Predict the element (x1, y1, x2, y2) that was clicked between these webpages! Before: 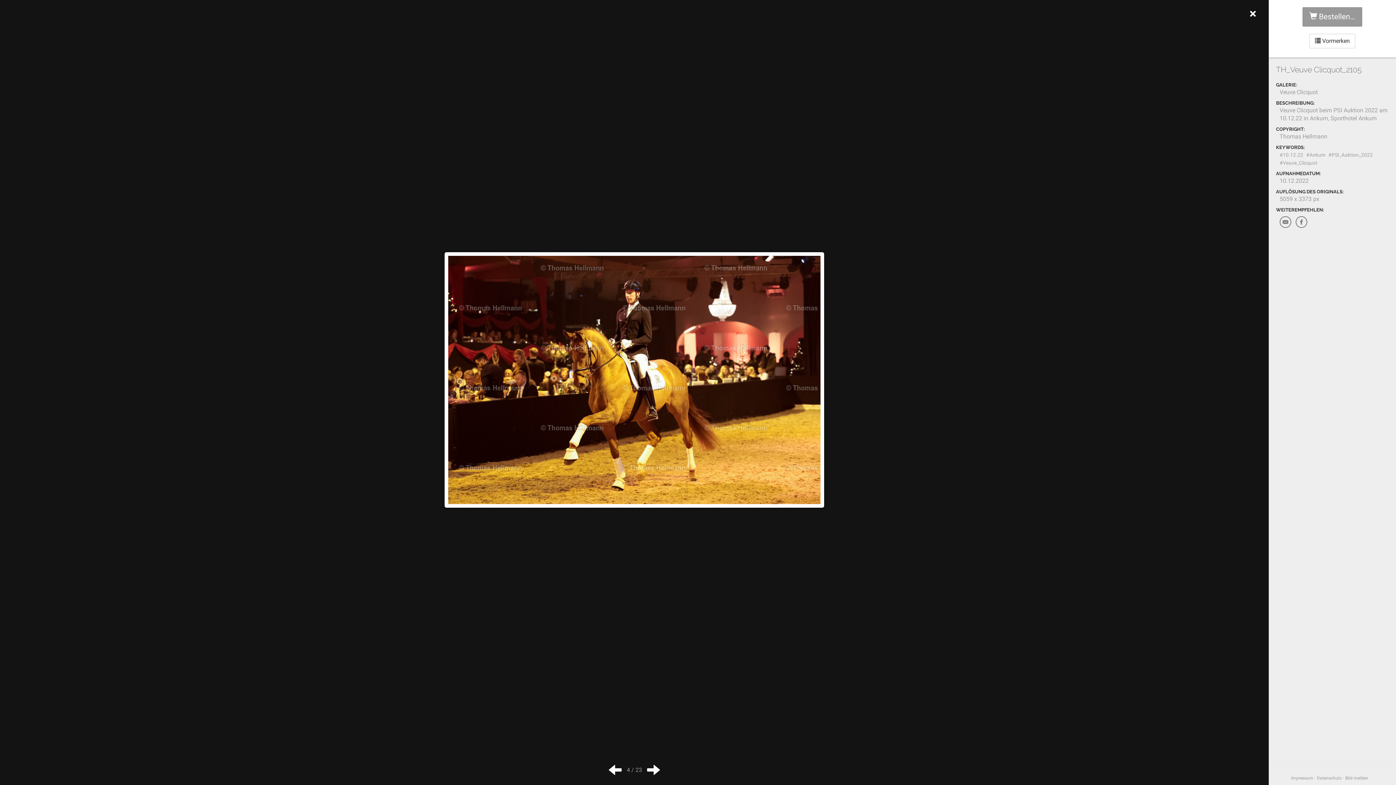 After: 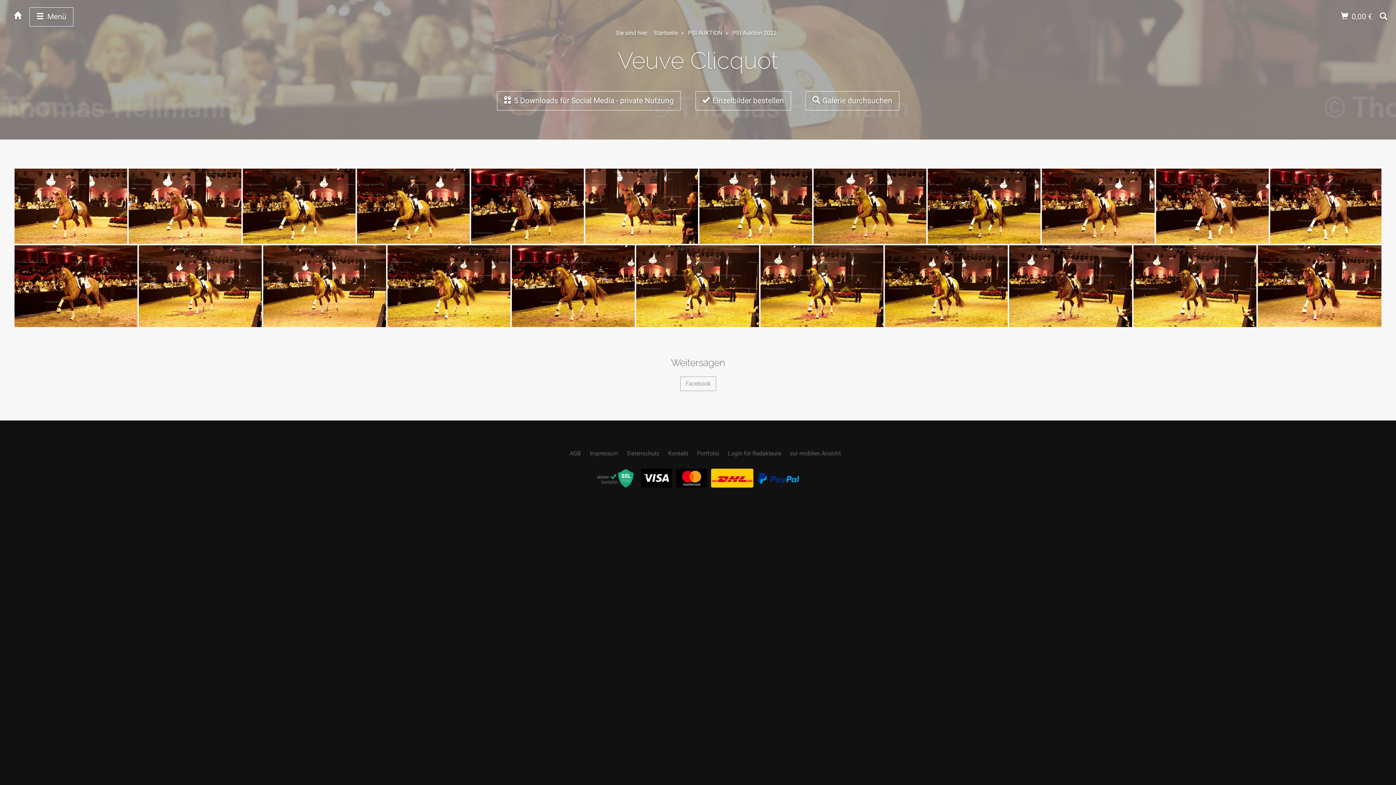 Action: label: Veuve Clicquot bbox: (1280, 88, 1318, 95)